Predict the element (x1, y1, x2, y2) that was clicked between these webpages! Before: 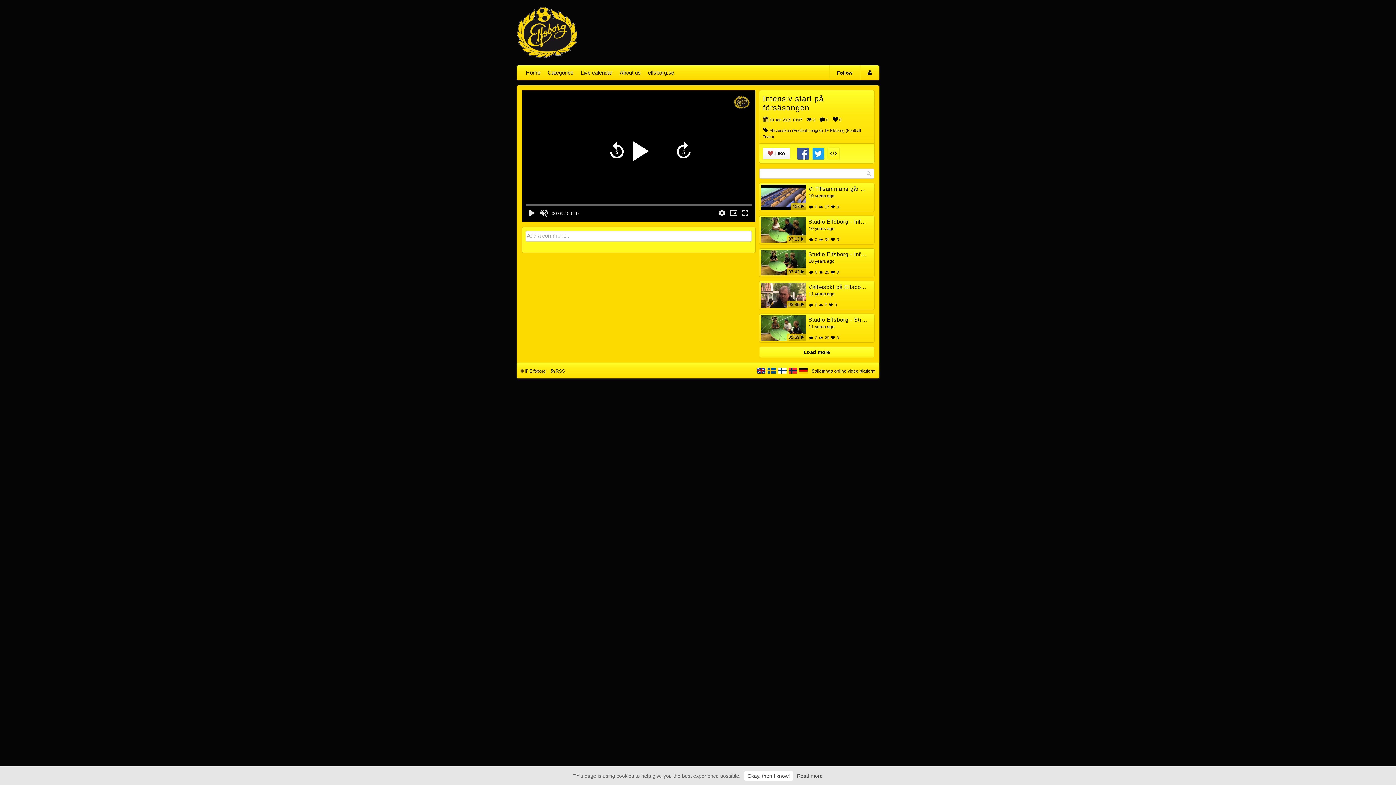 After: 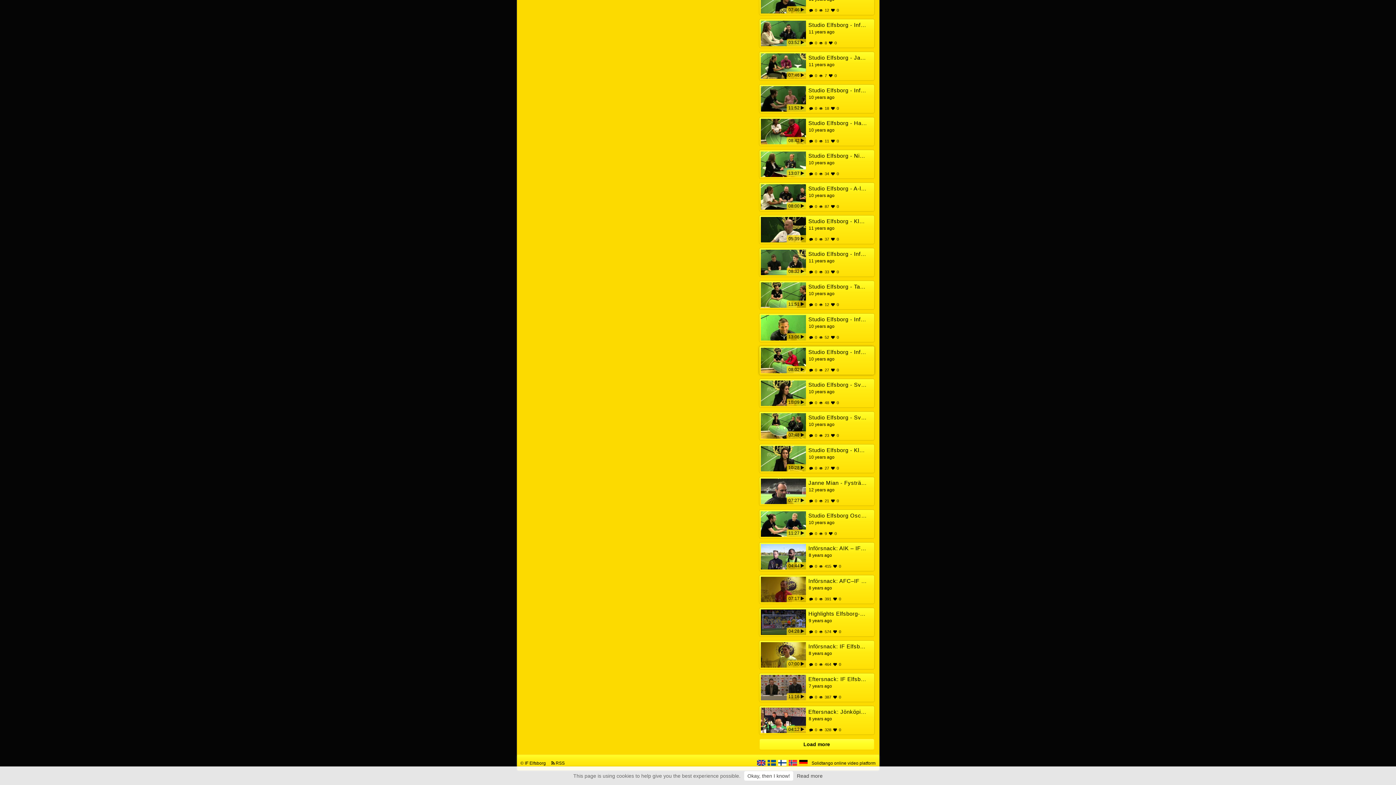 Action: bbox: (759, 346, 874, 357) label: Load more